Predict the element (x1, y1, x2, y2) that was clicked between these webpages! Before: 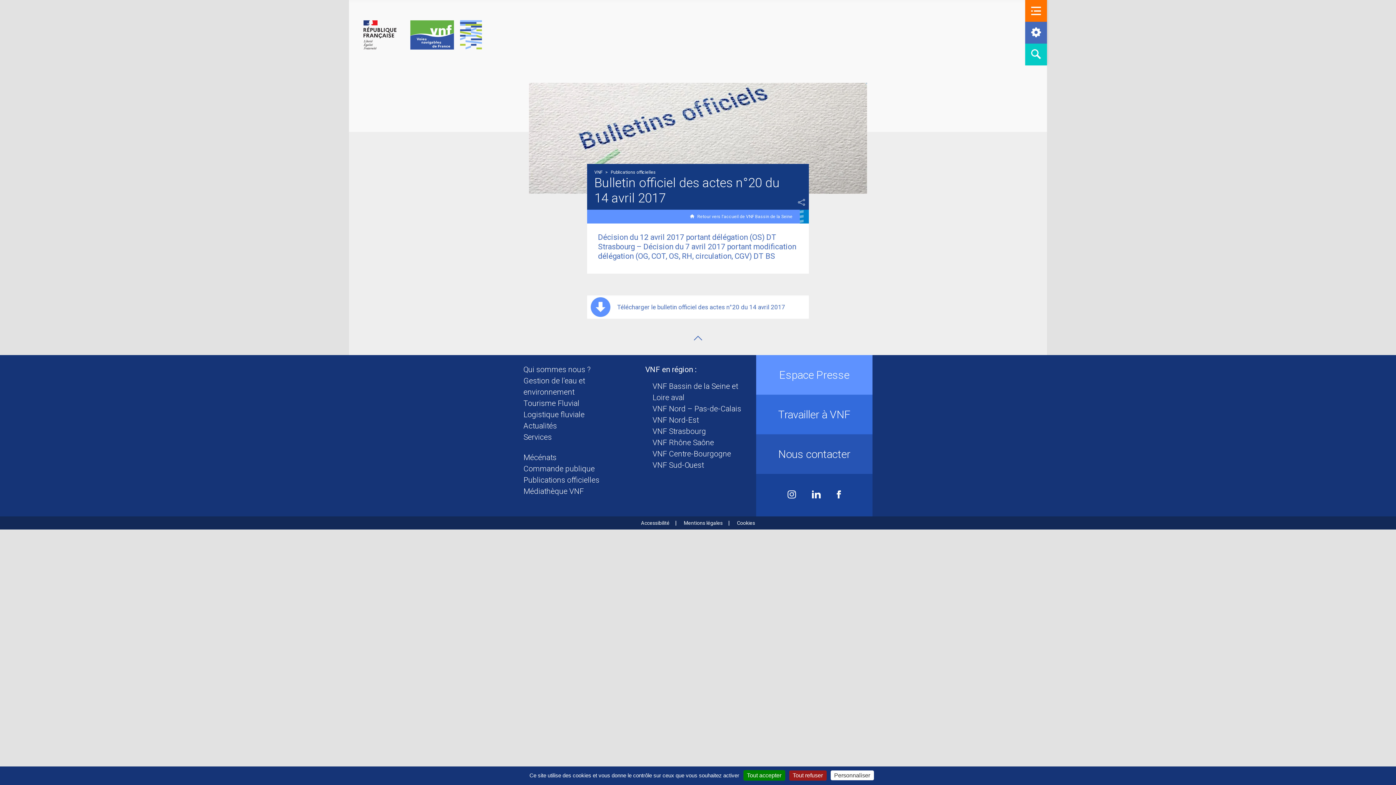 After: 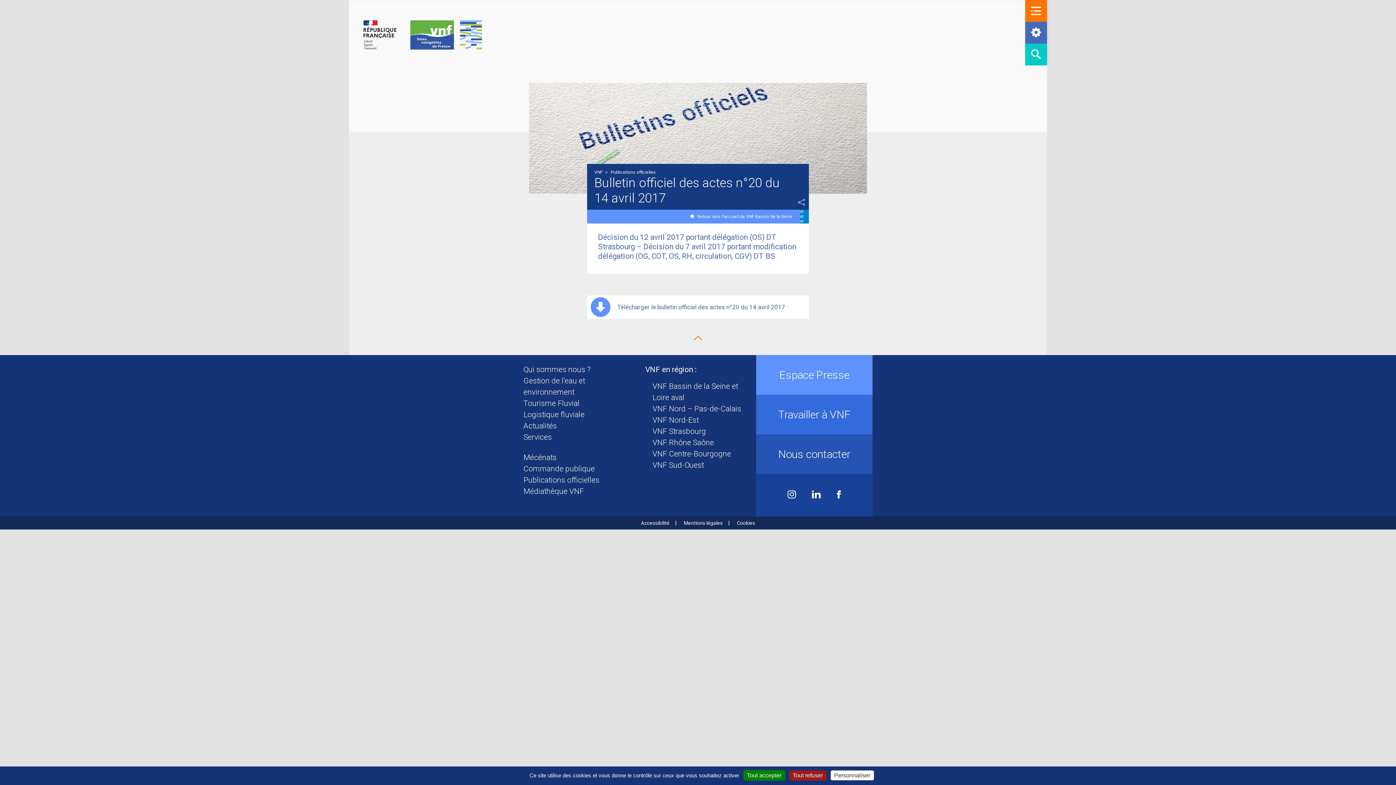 Action: label: Aller en haut de la page bbox: (694, 336, 702, 340)